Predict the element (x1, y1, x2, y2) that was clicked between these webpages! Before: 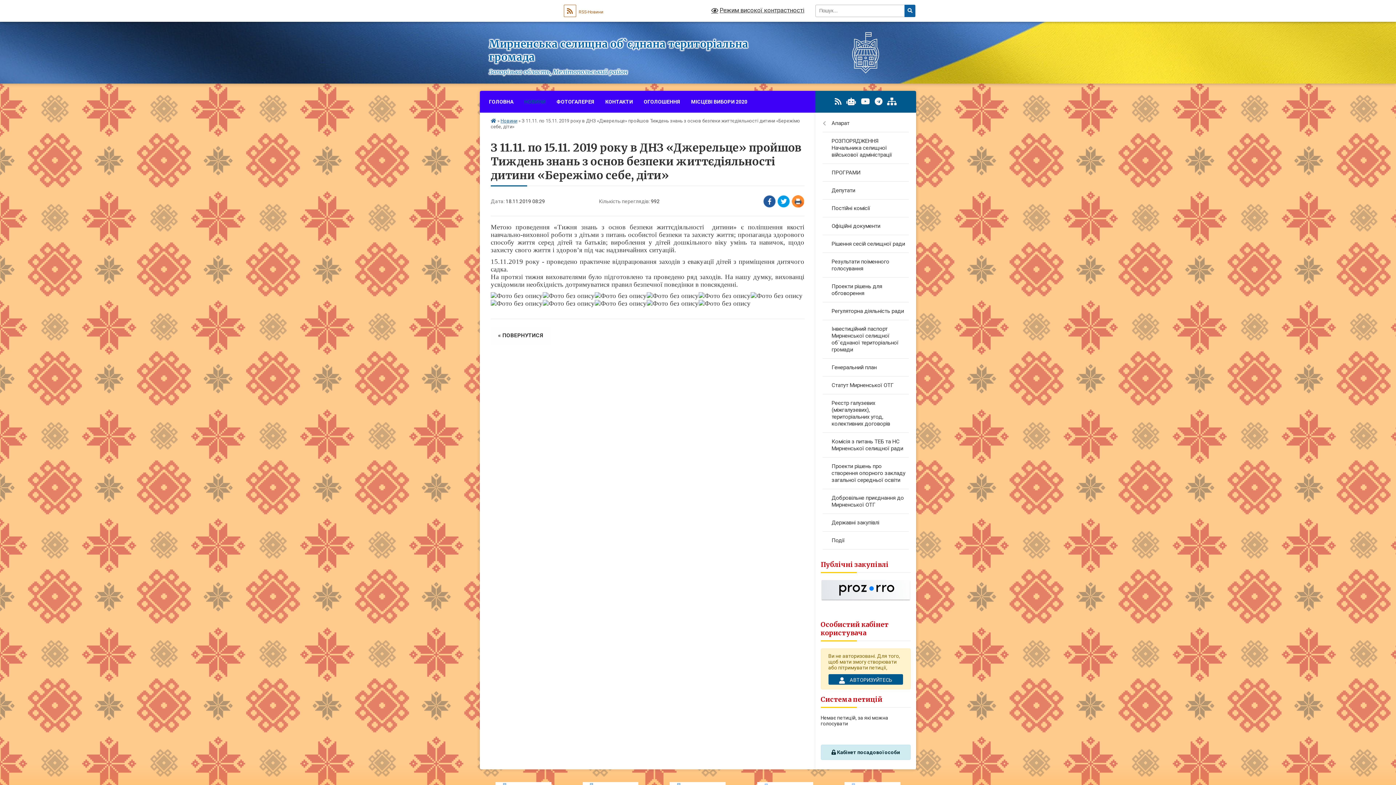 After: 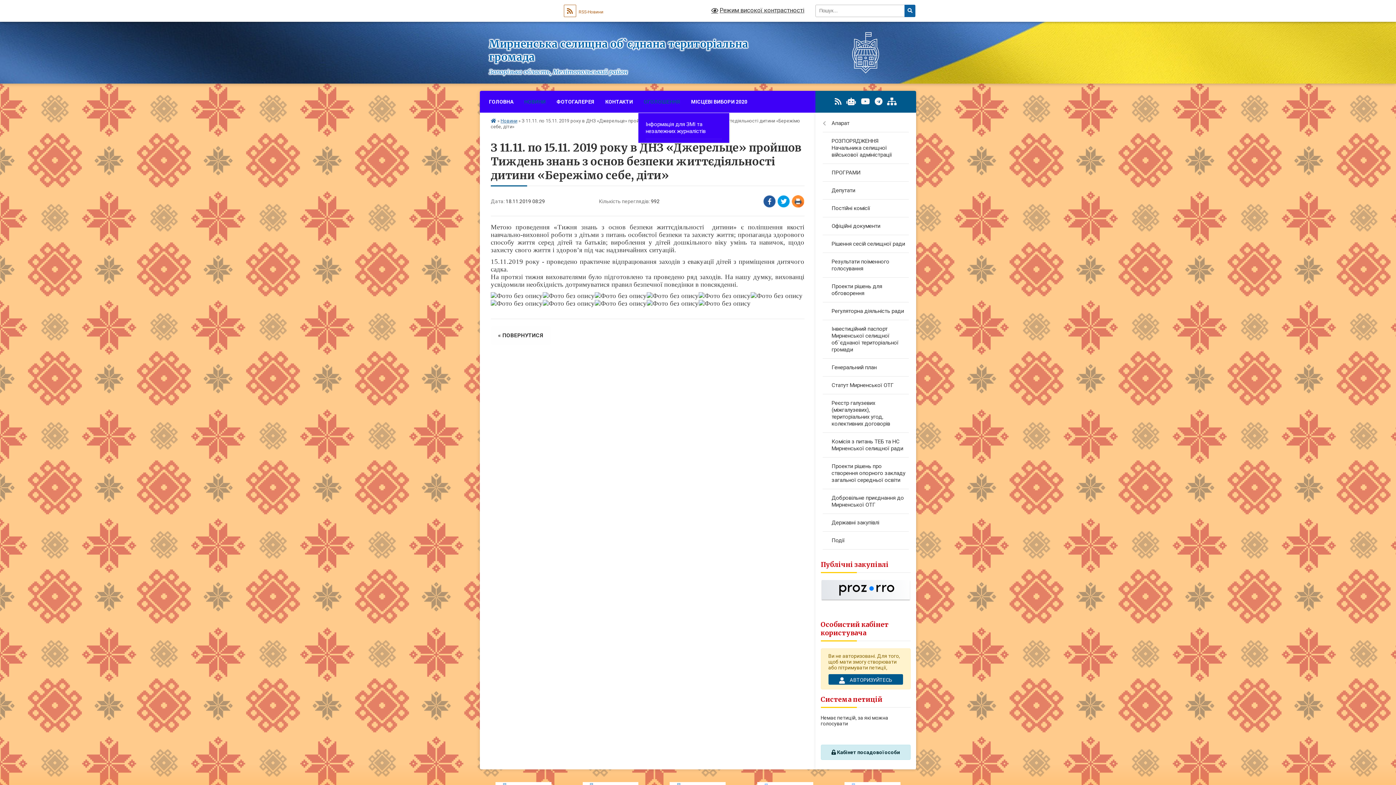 Action: bbox: (638, 90, 685, 112) label: ОГОЛОШЕННЯ